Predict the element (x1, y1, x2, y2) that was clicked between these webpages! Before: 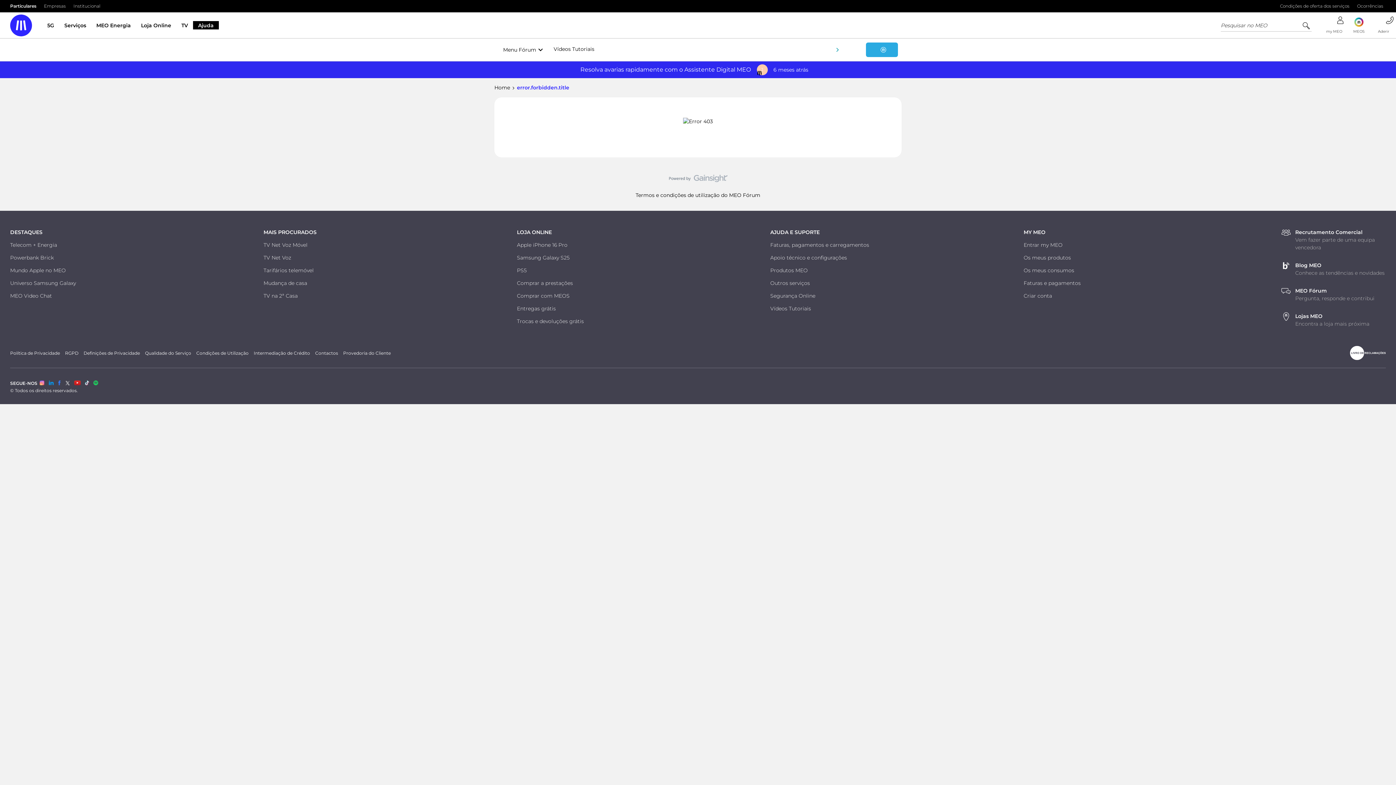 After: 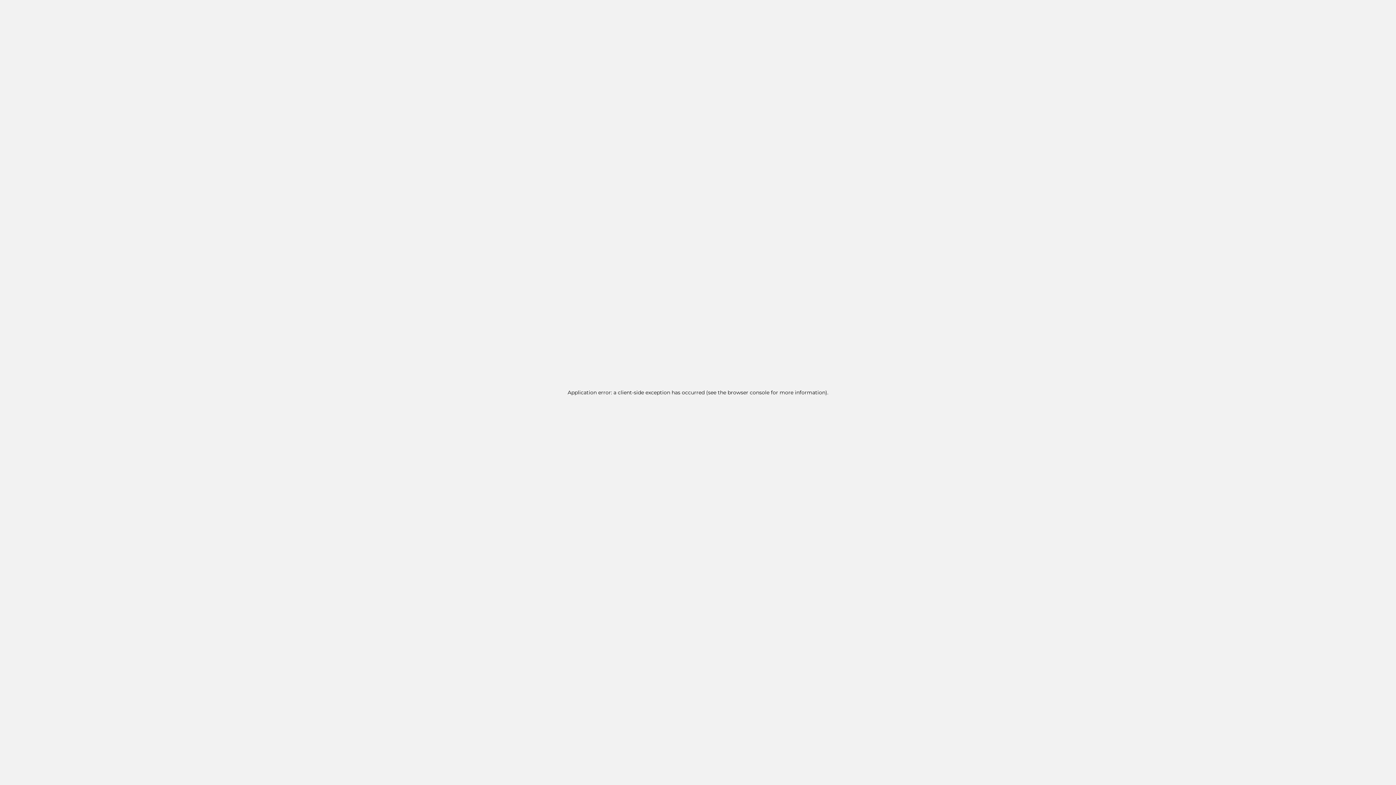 Action: label: MAIS PROCURADOS bbox: (263, 229, 316, 235)